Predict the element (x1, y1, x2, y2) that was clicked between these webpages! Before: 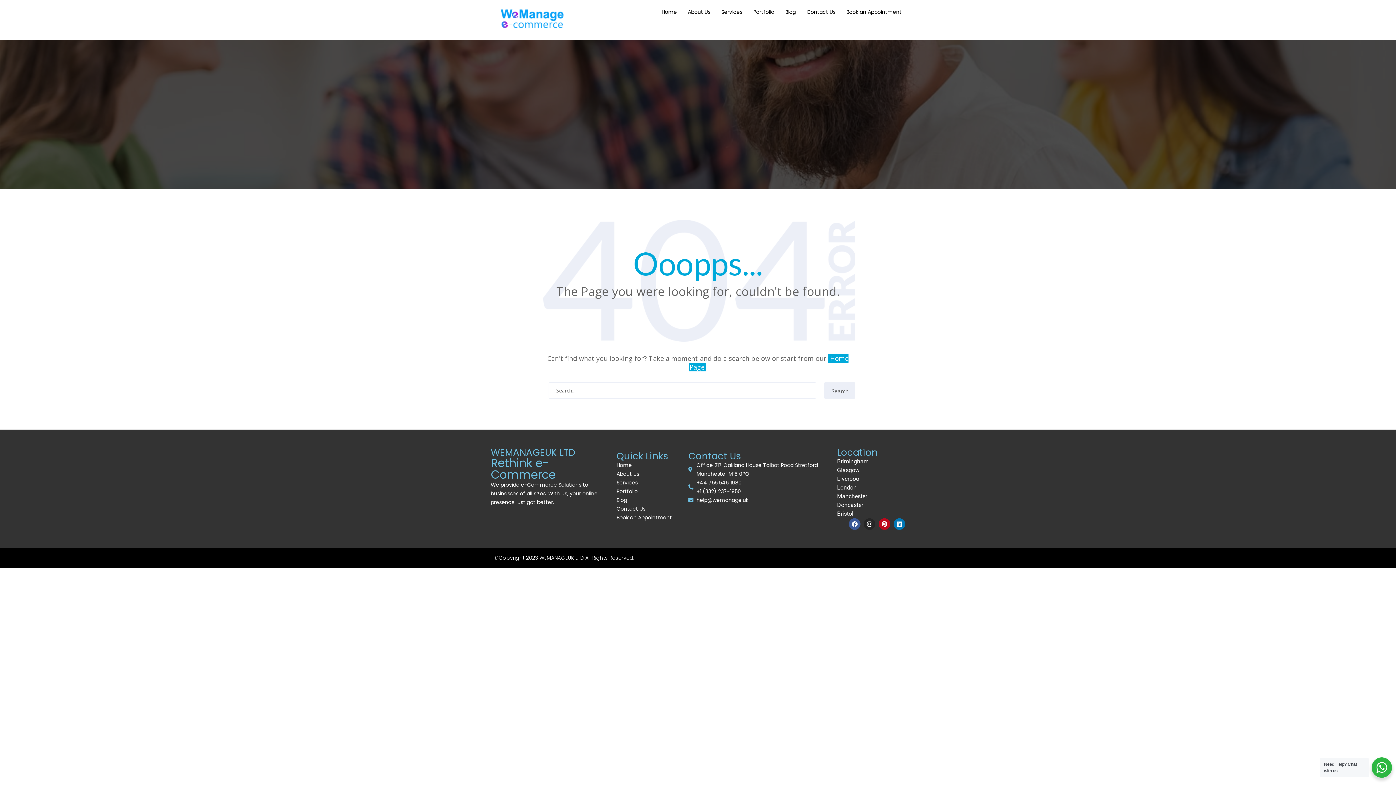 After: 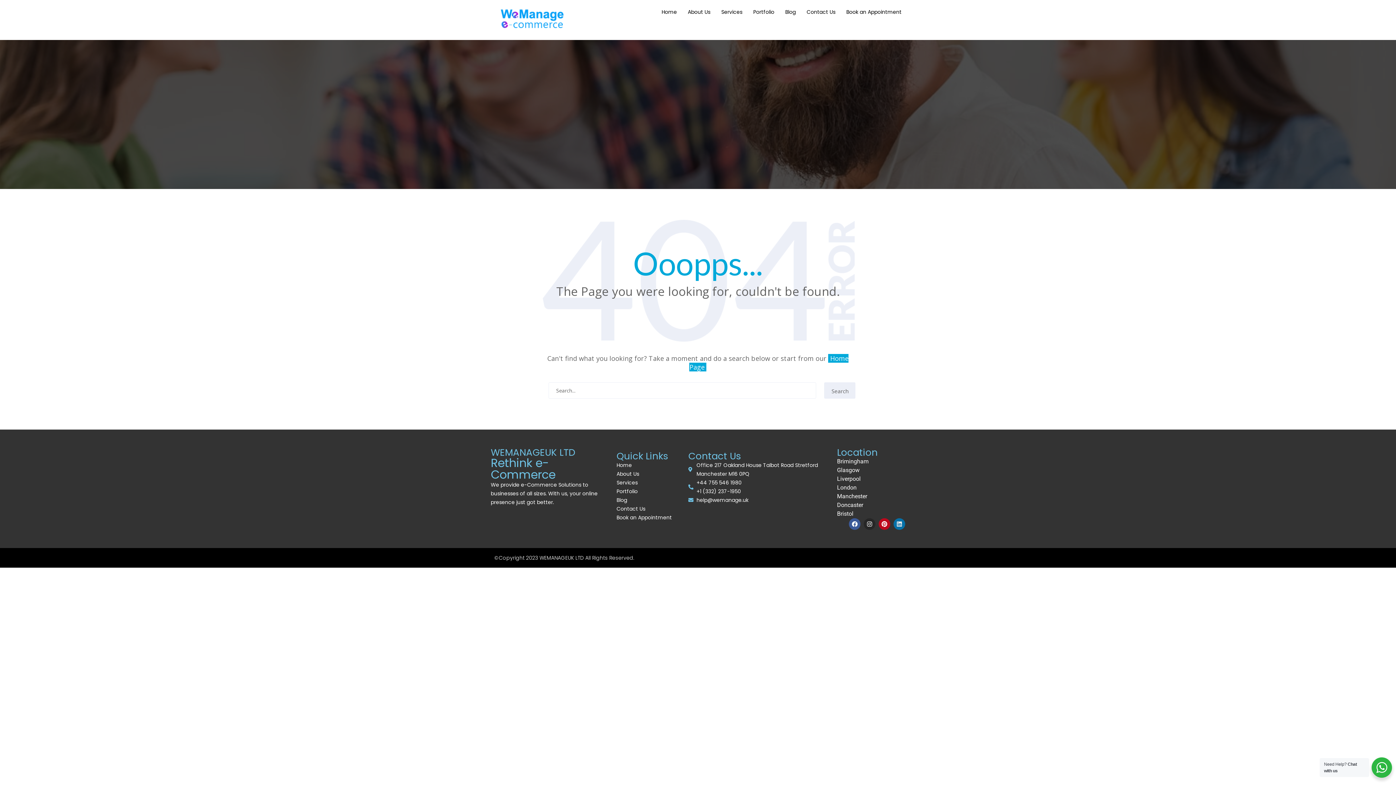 Action: bbox: (893, 518, 905, 530) label: Linkedin